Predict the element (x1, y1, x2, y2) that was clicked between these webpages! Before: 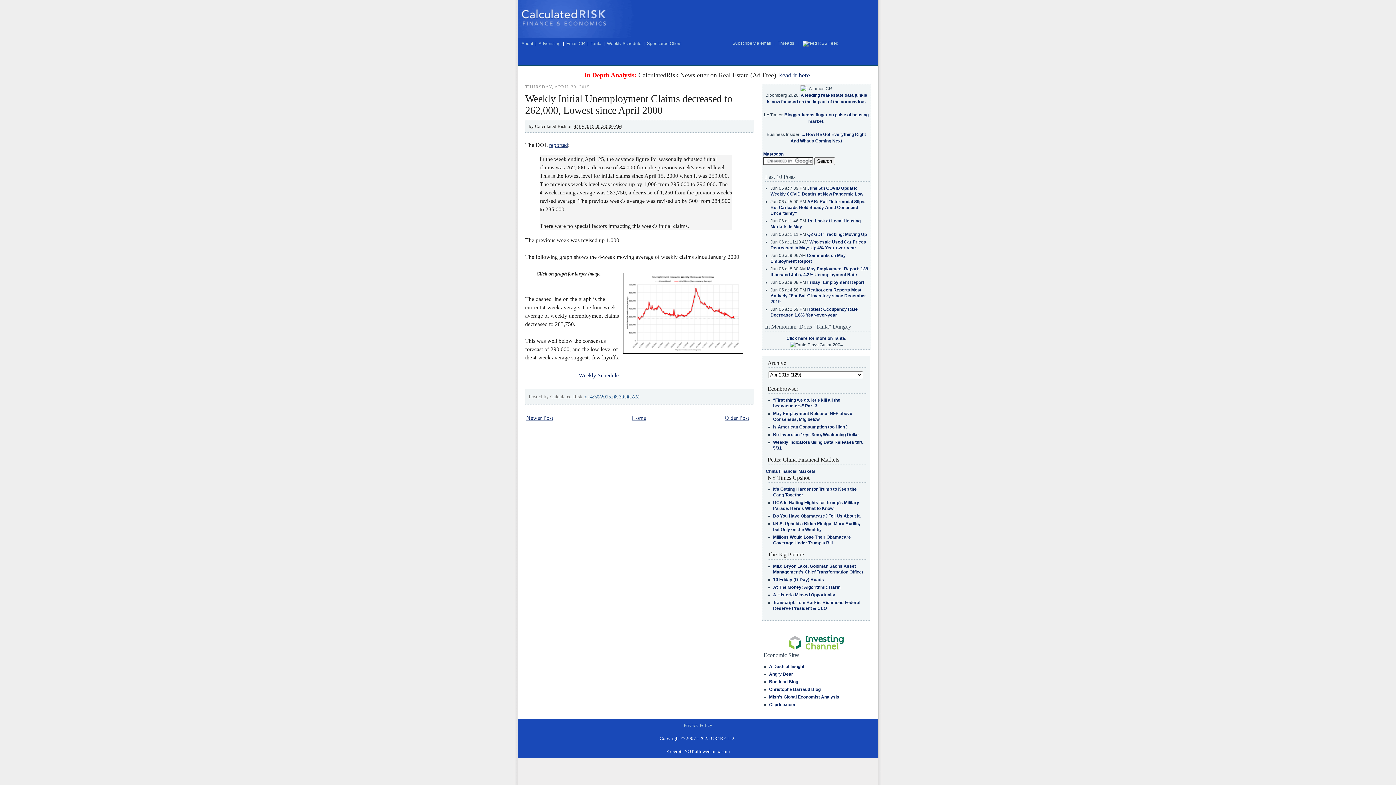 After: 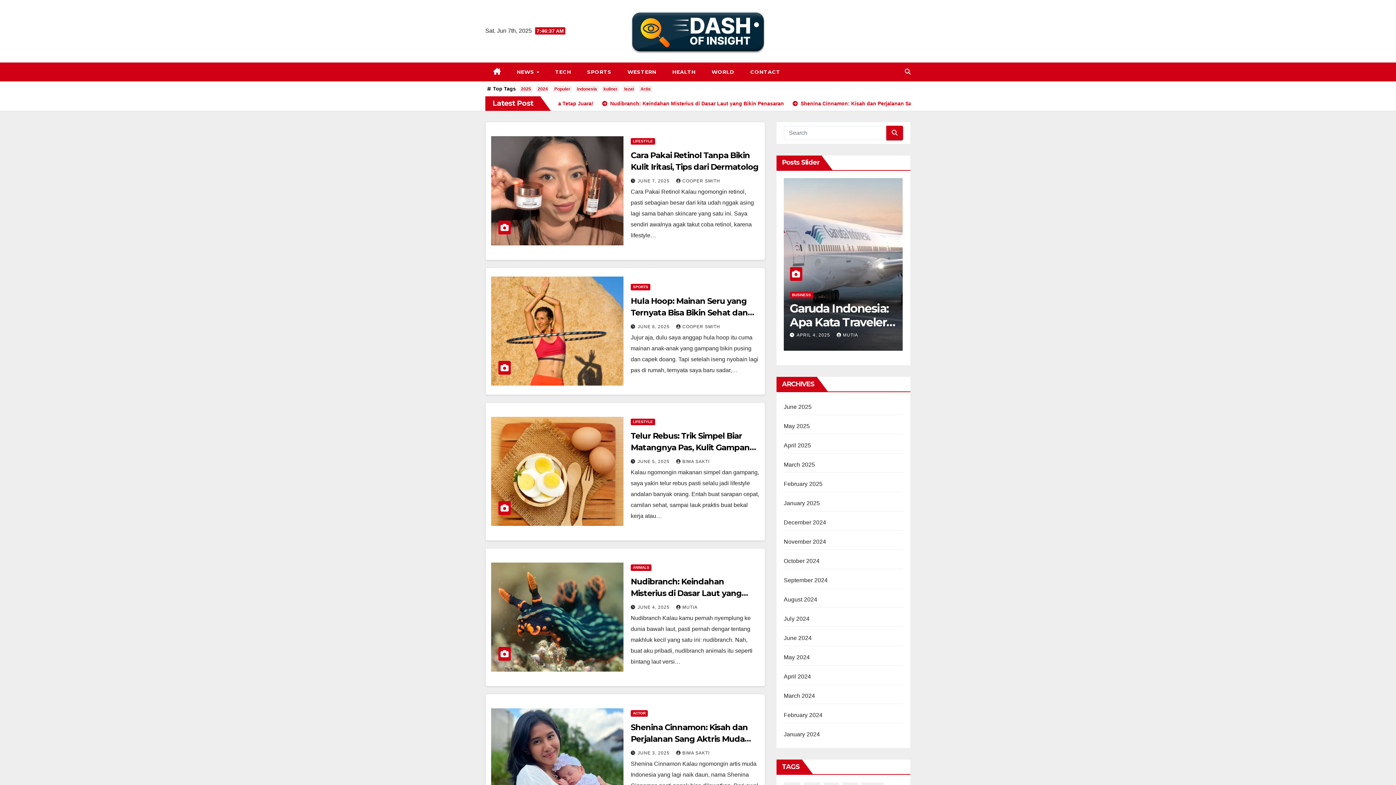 Action: label: A Dash of Insight bbox: (769, 664, 804, 669)